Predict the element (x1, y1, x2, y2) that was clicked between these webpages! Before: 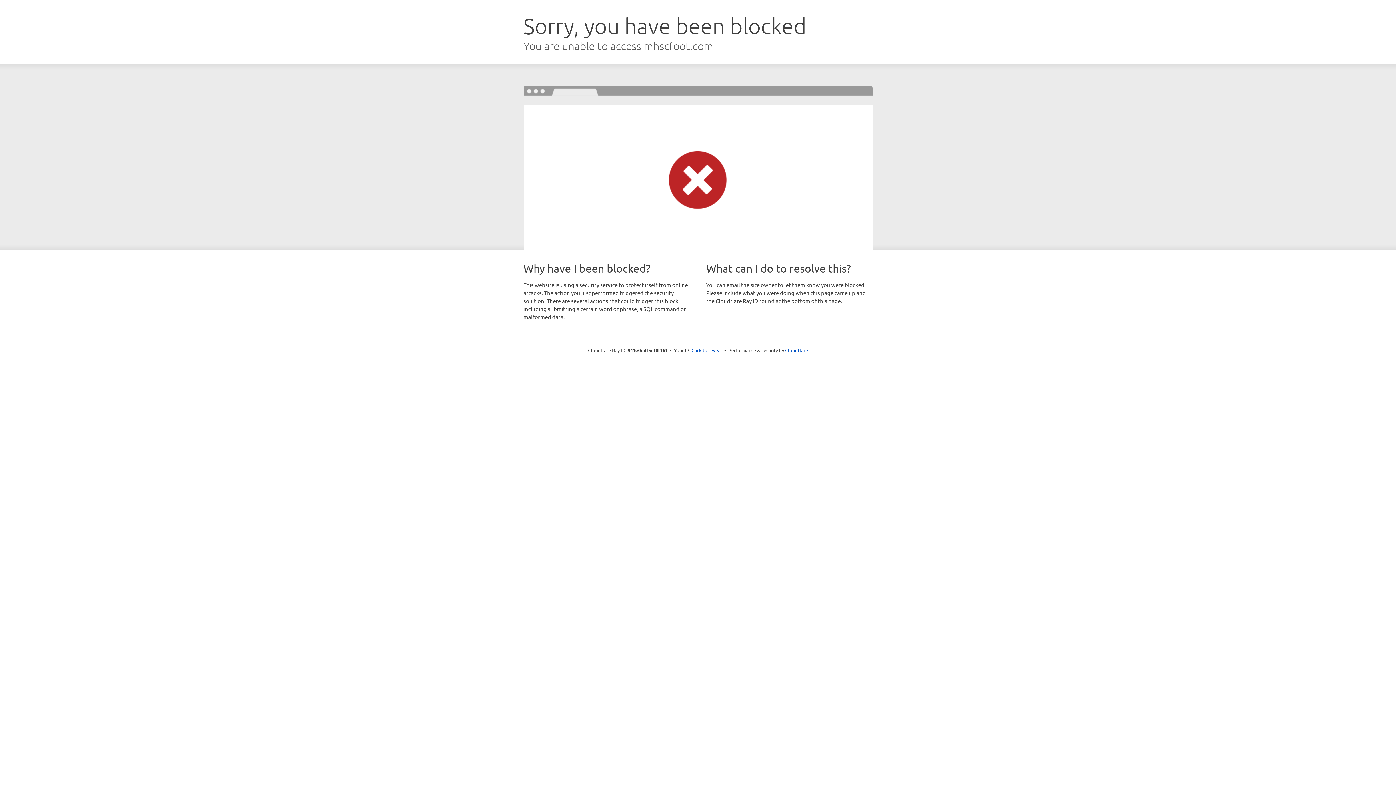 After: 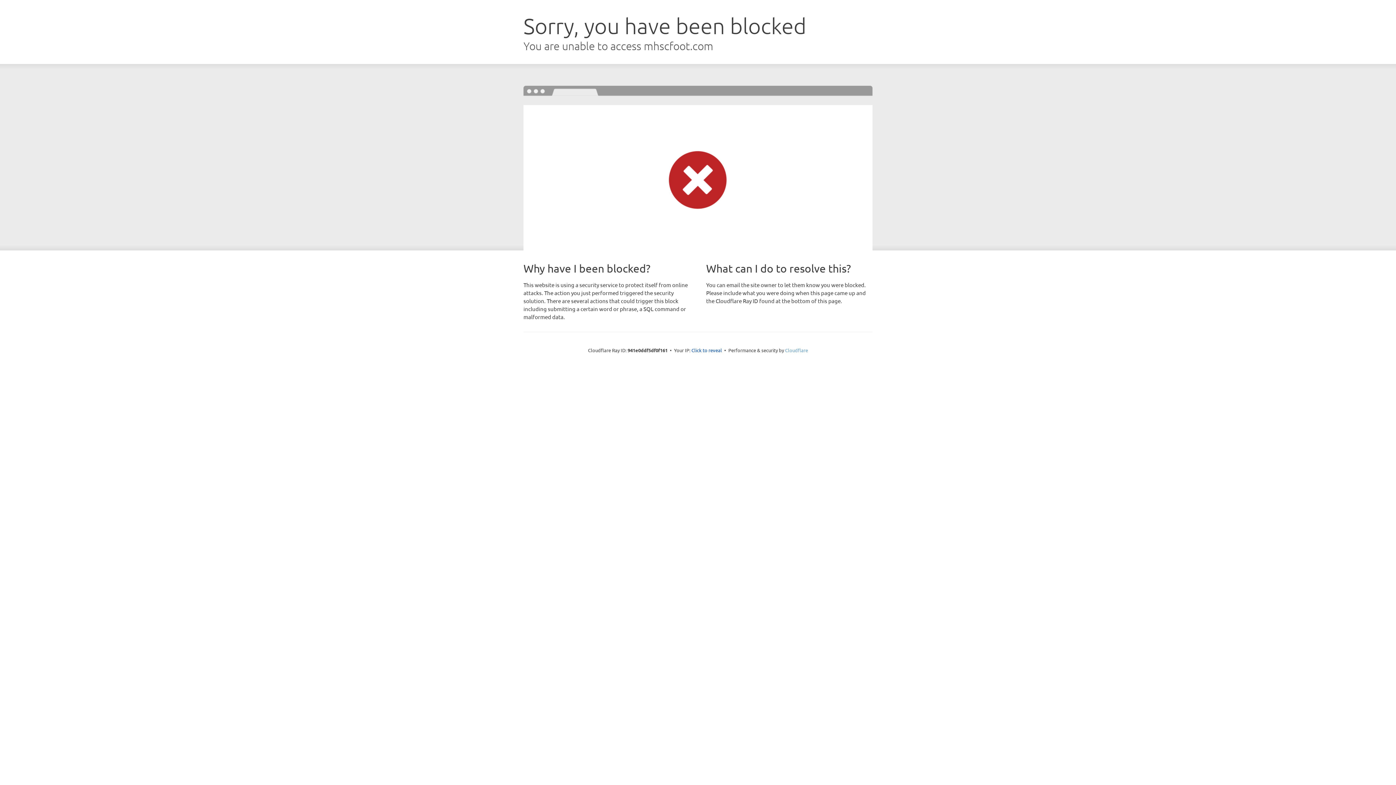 Action: bbox: (785, 347, 808, 353) label: Cloudflare